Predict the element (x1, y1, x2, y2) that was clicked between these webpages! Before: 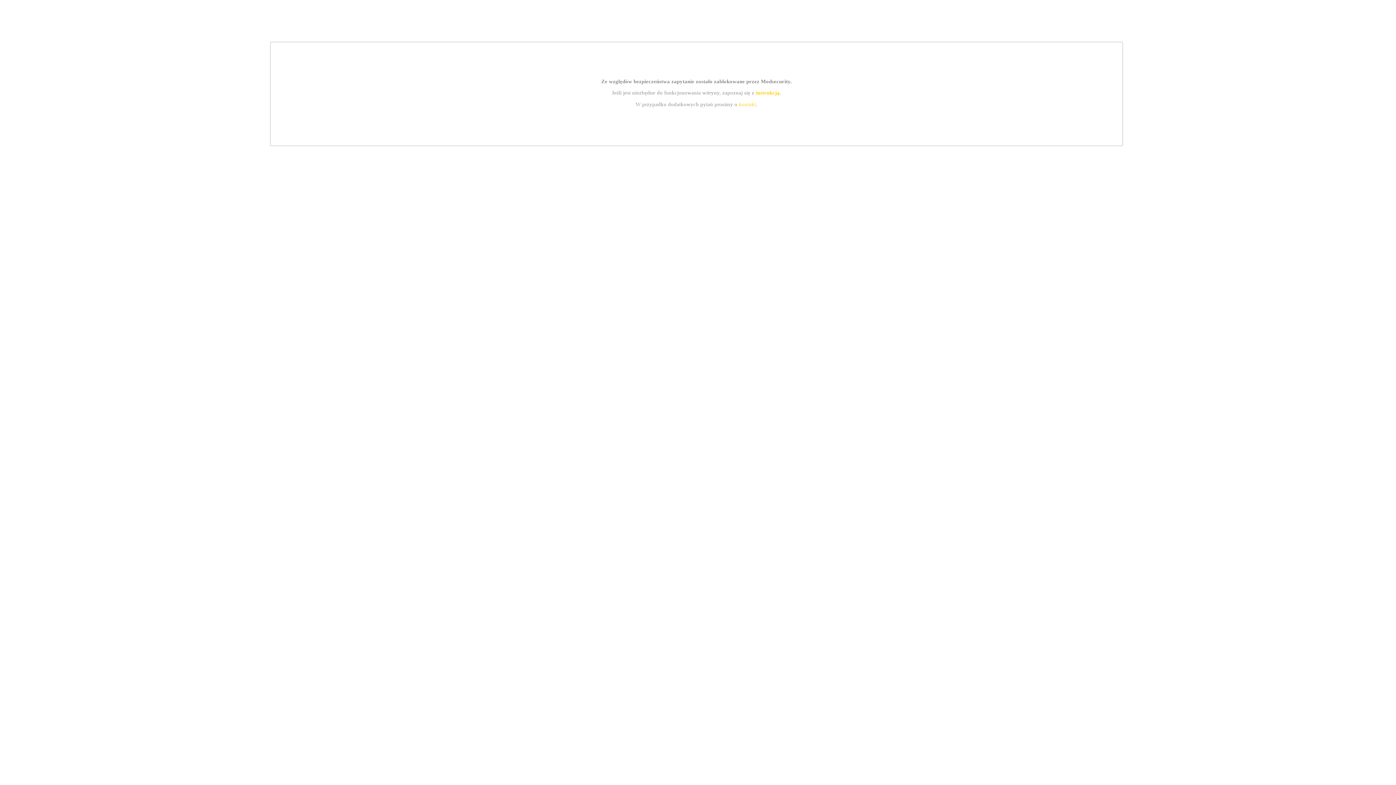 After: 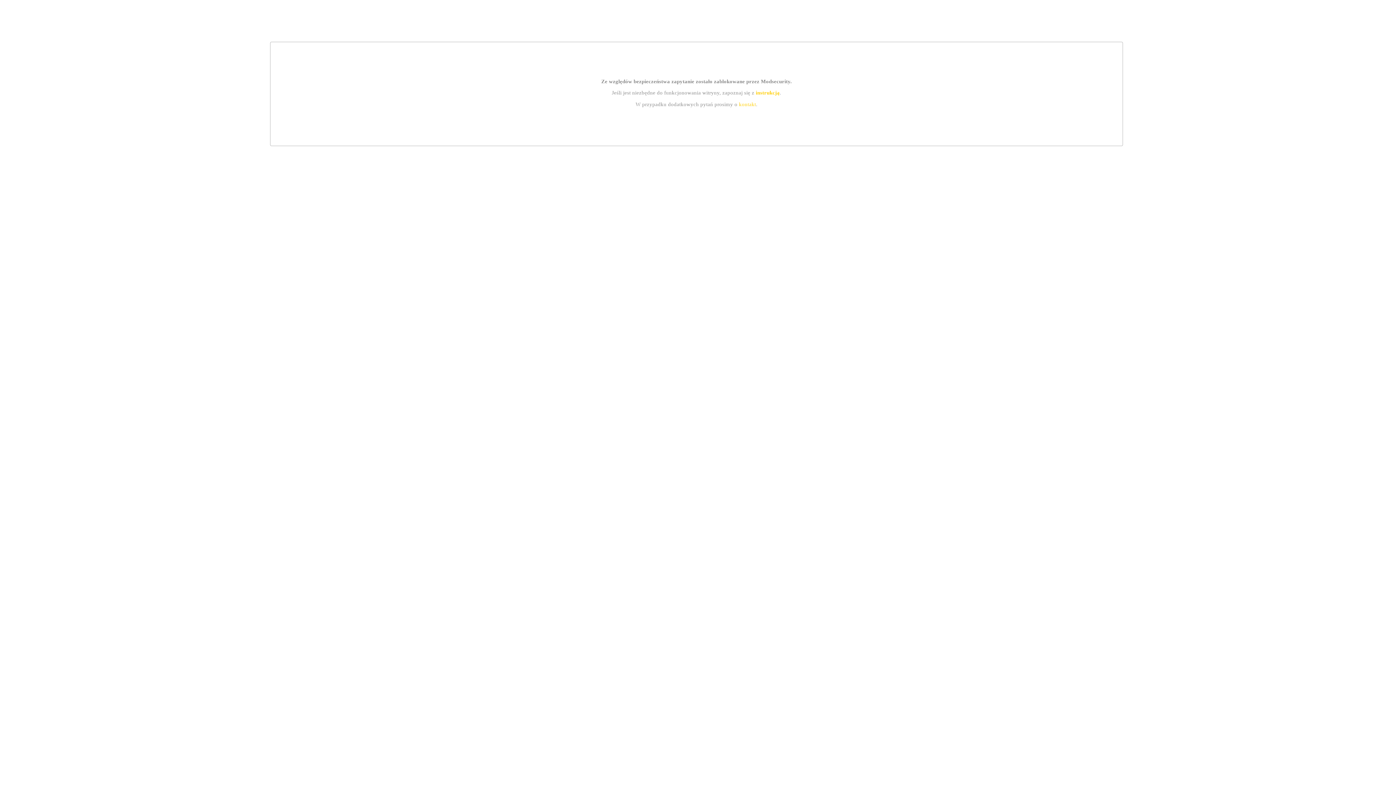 Action: bbox: (755, 89, 779, 95) label: instrukcją